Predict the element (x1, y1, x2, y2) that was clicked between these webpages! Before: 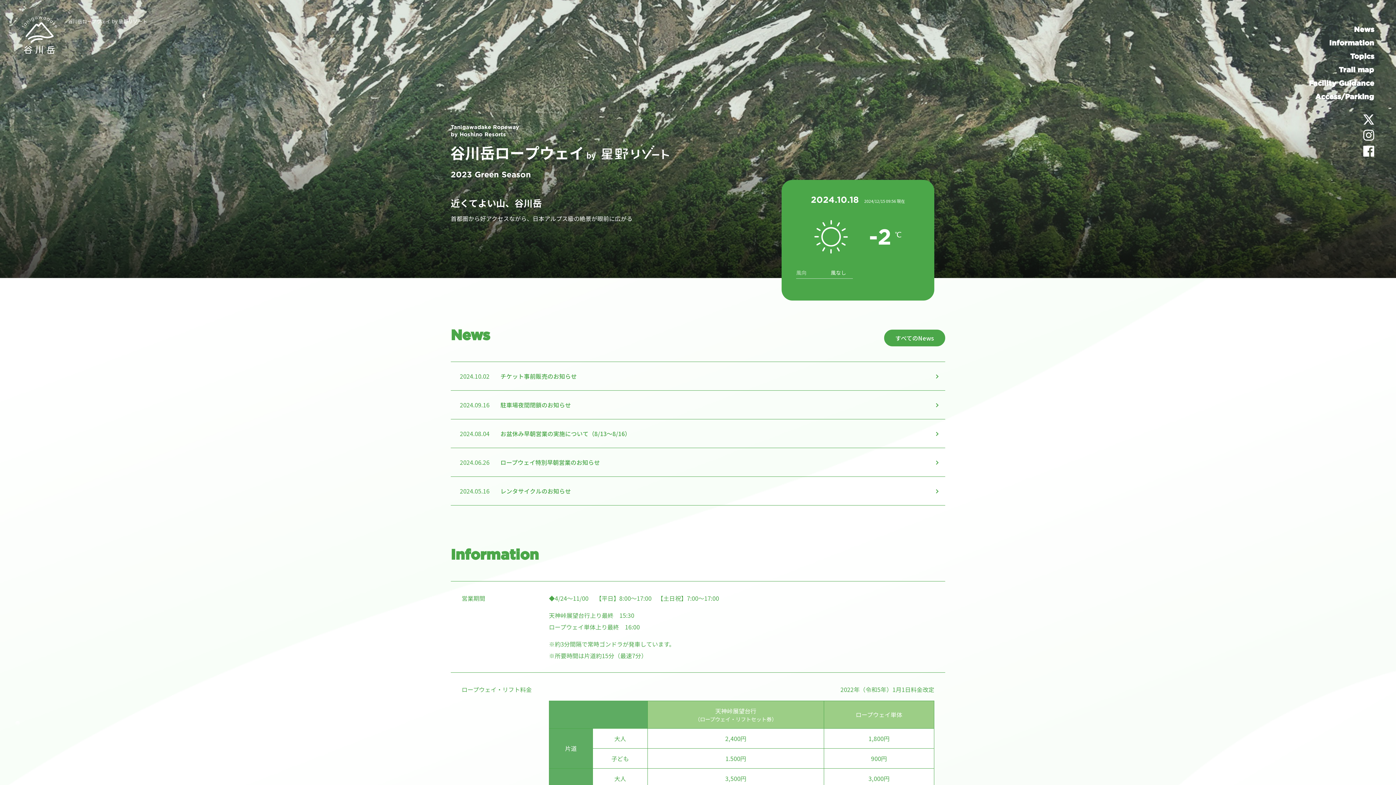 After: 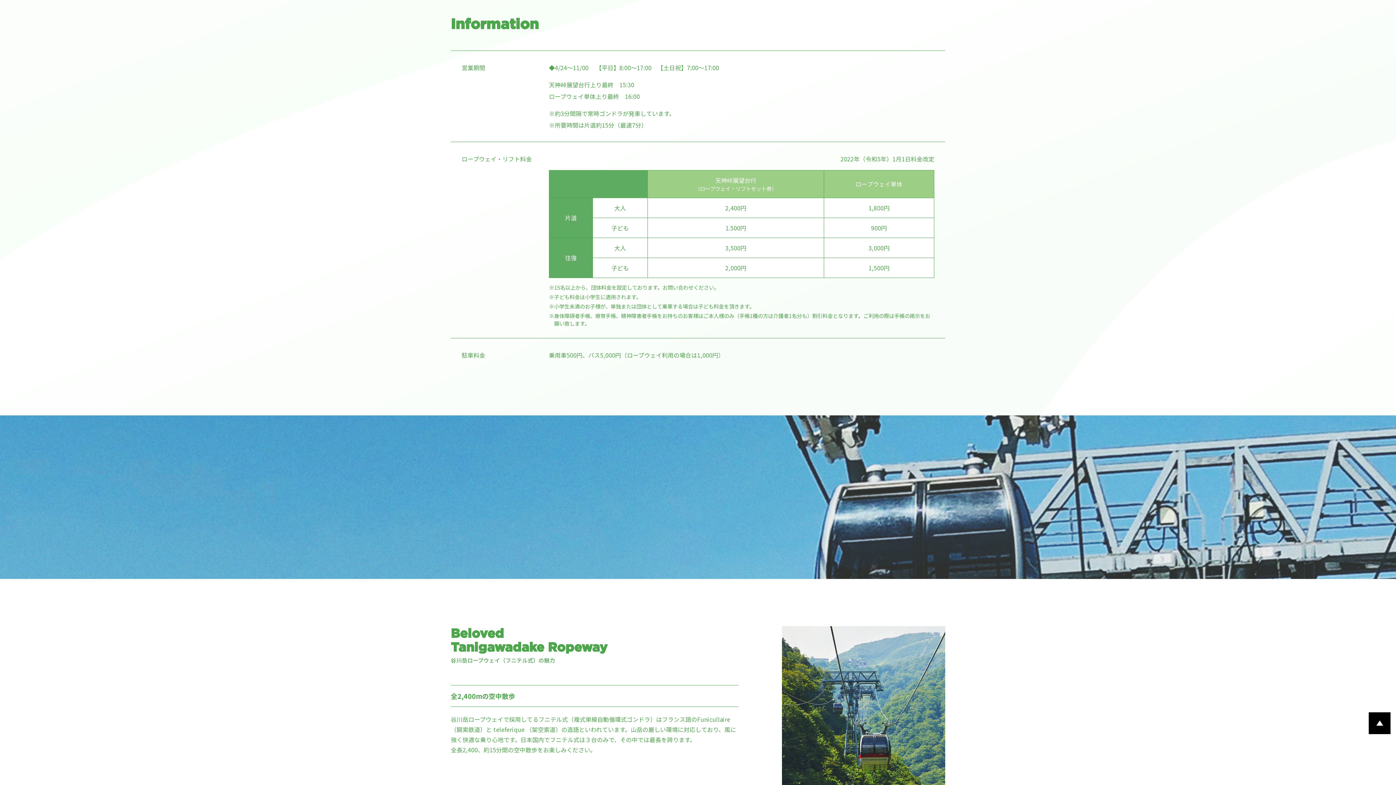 Action: label: Information bbox: (1329, 38, 1374, 46)